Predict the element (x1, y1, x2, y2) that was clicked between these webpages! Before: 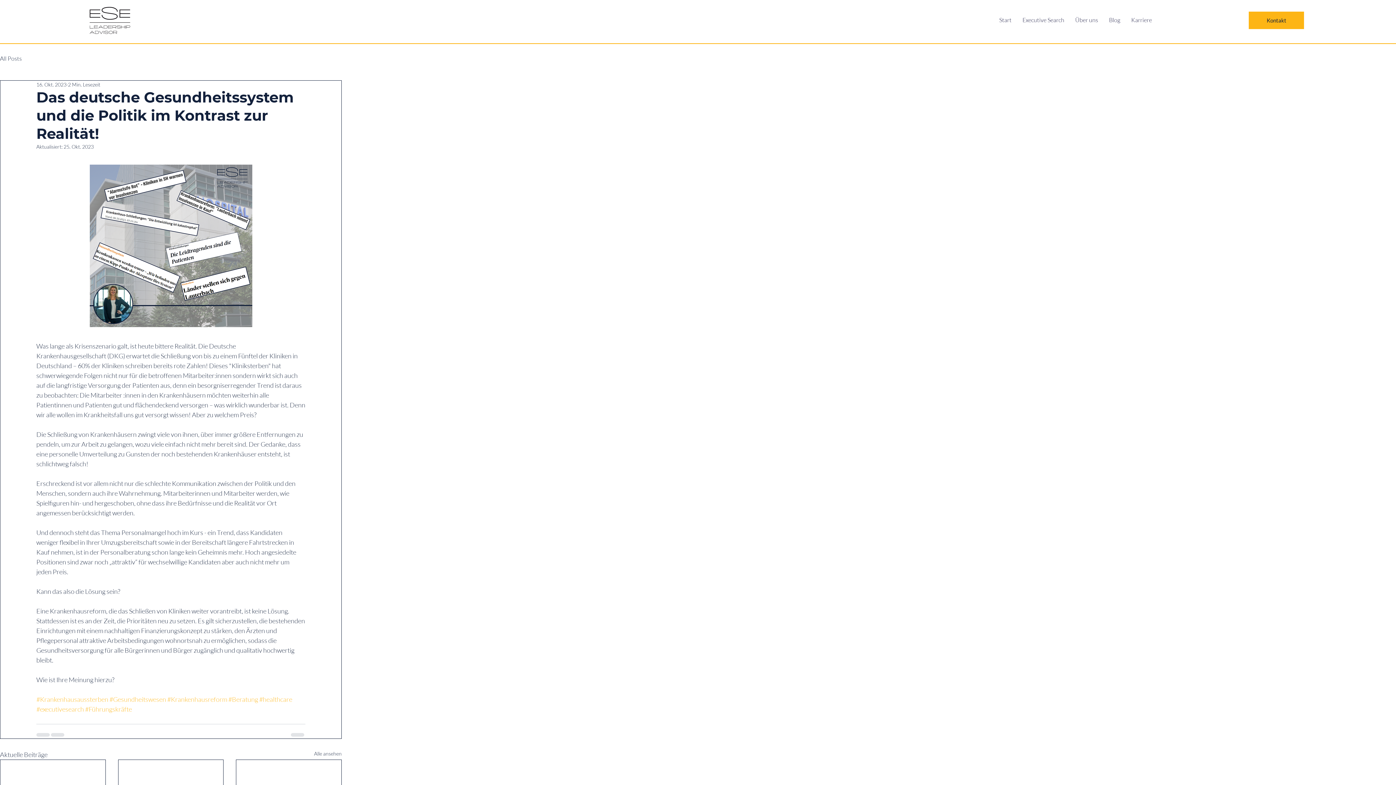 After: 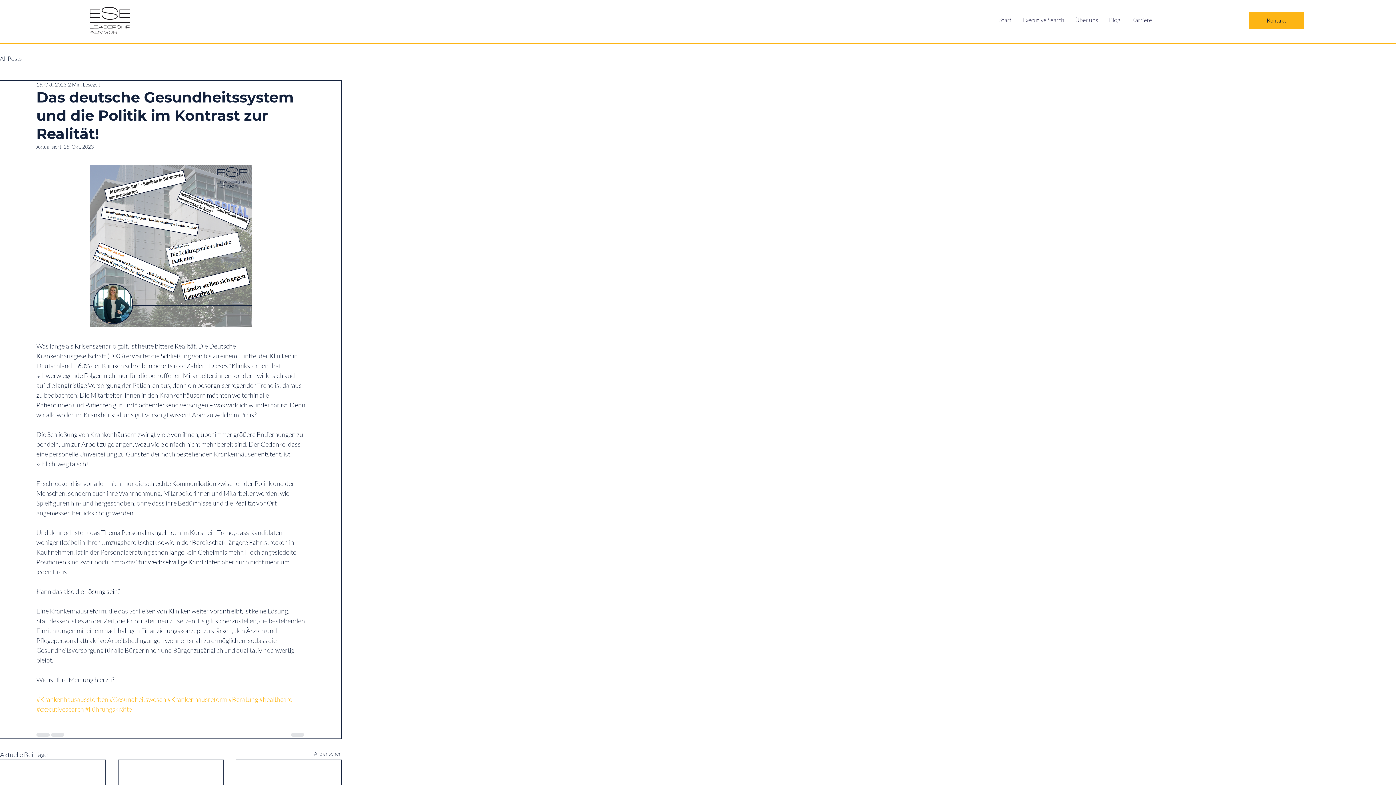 Action: label: #Krankenhausreform bbox: (167, 695, 227, 703)